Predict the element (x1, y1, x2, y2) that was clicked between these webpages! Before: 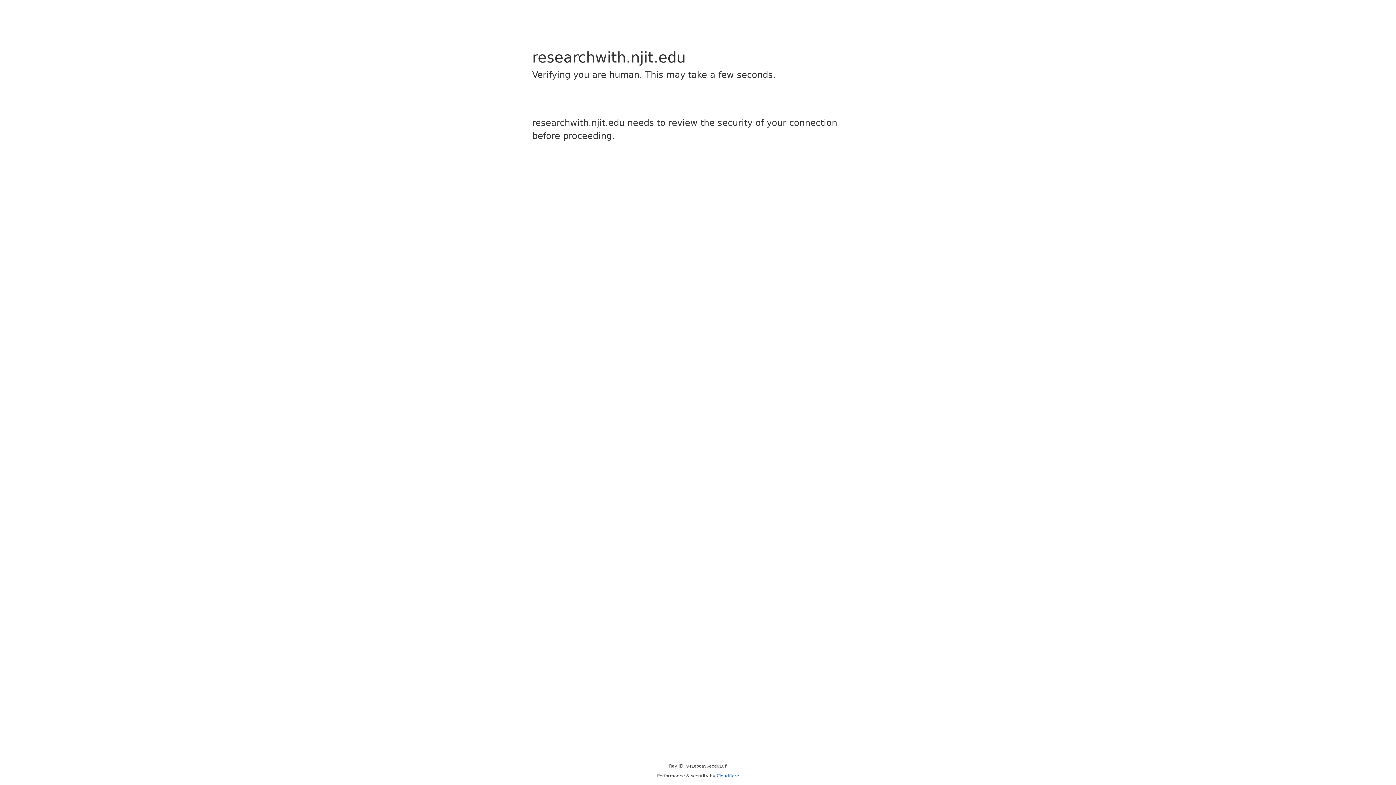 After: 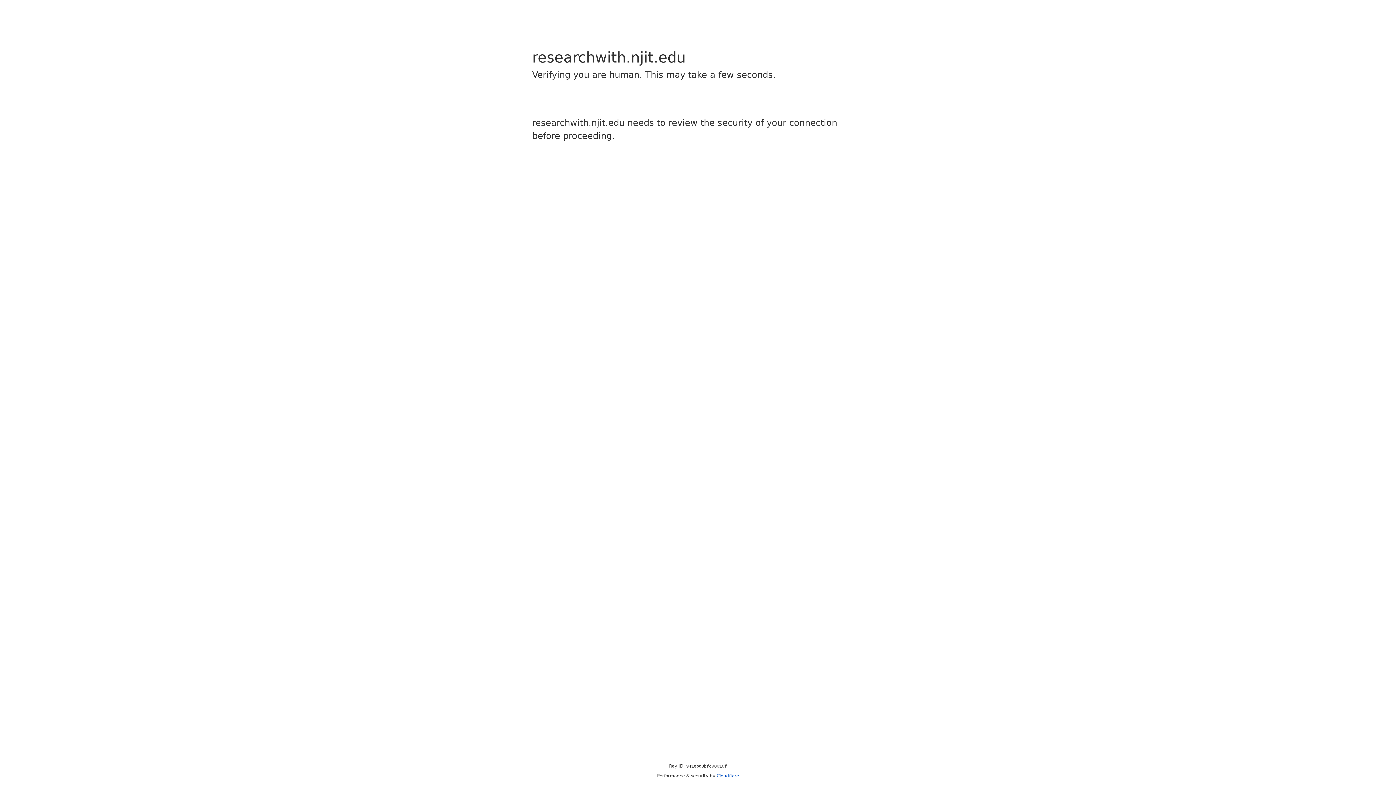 Action: label: Cloudflare bbox: (716, 773, 739, 778)